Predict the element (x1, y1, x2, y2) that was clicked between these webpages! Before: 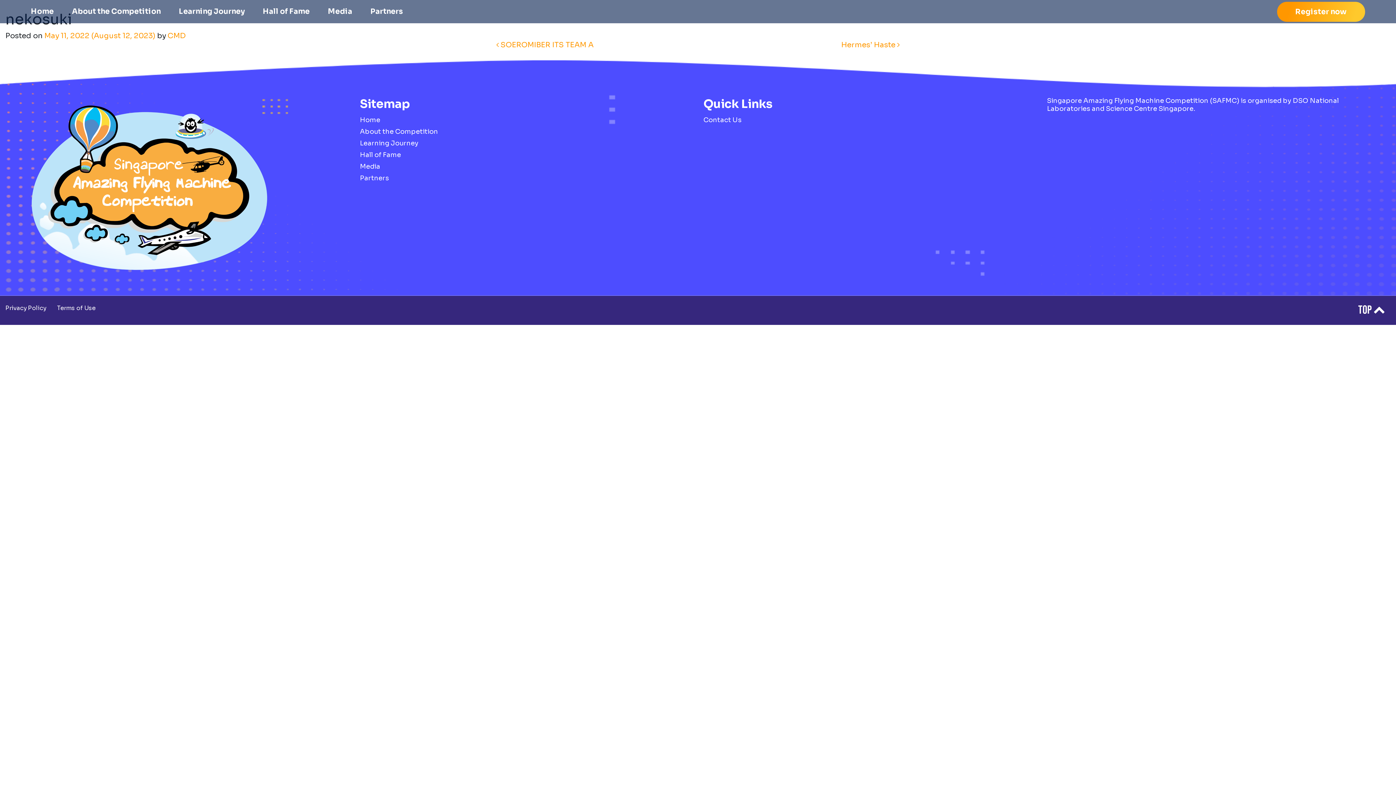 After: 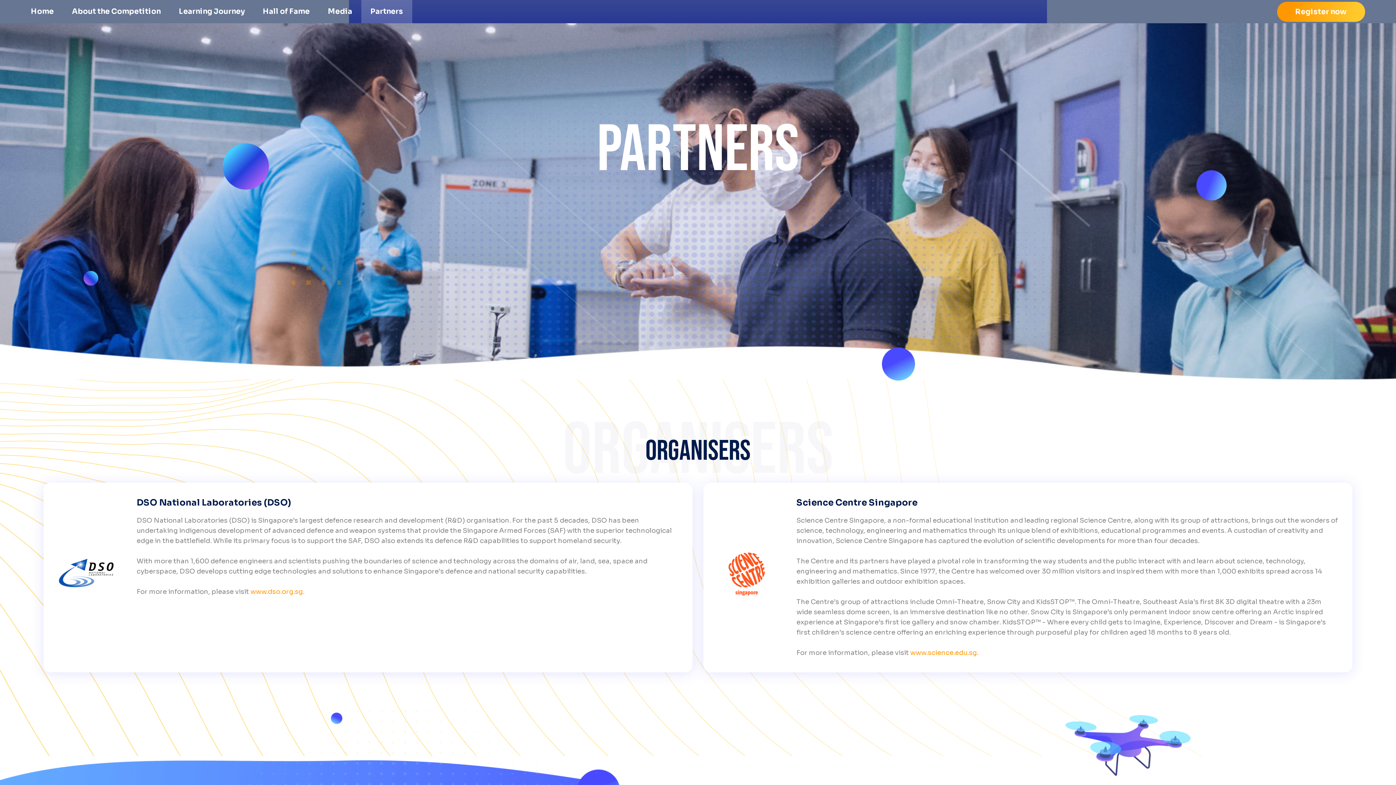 Action: bbox: (361, 0, 412, 23) label: Partners